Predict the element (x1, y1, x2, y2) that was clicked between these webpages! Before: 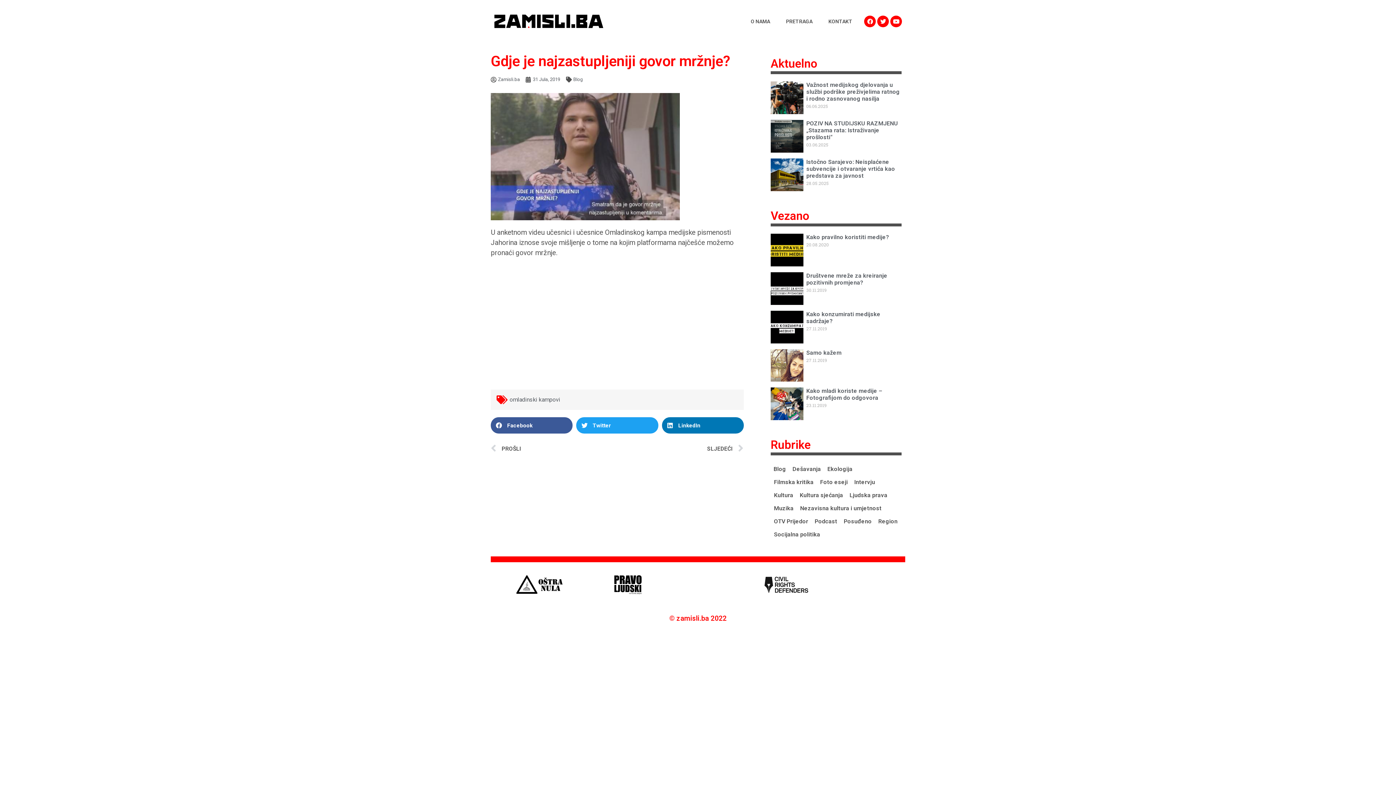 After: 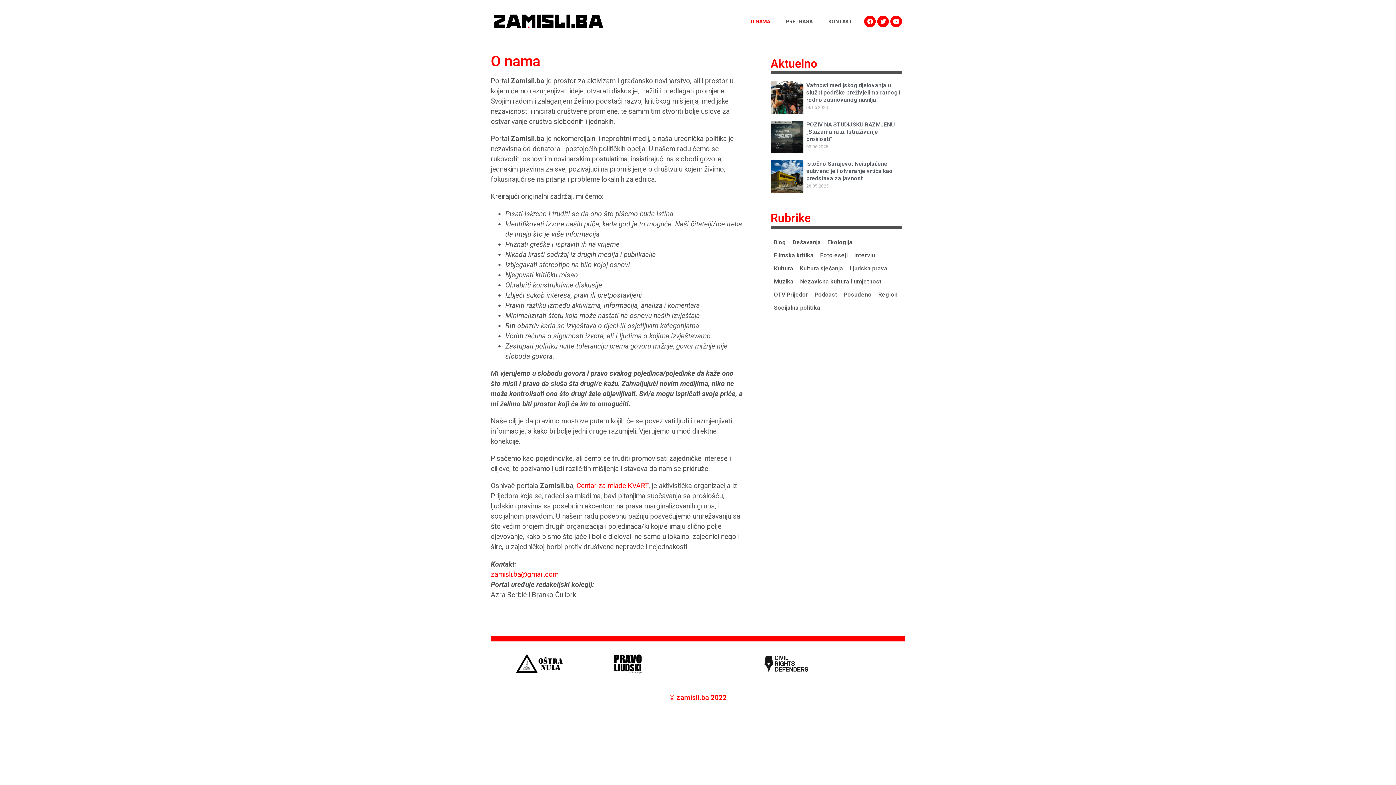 Action: label: O NAMA bbox: (743, 12, 777, 29)